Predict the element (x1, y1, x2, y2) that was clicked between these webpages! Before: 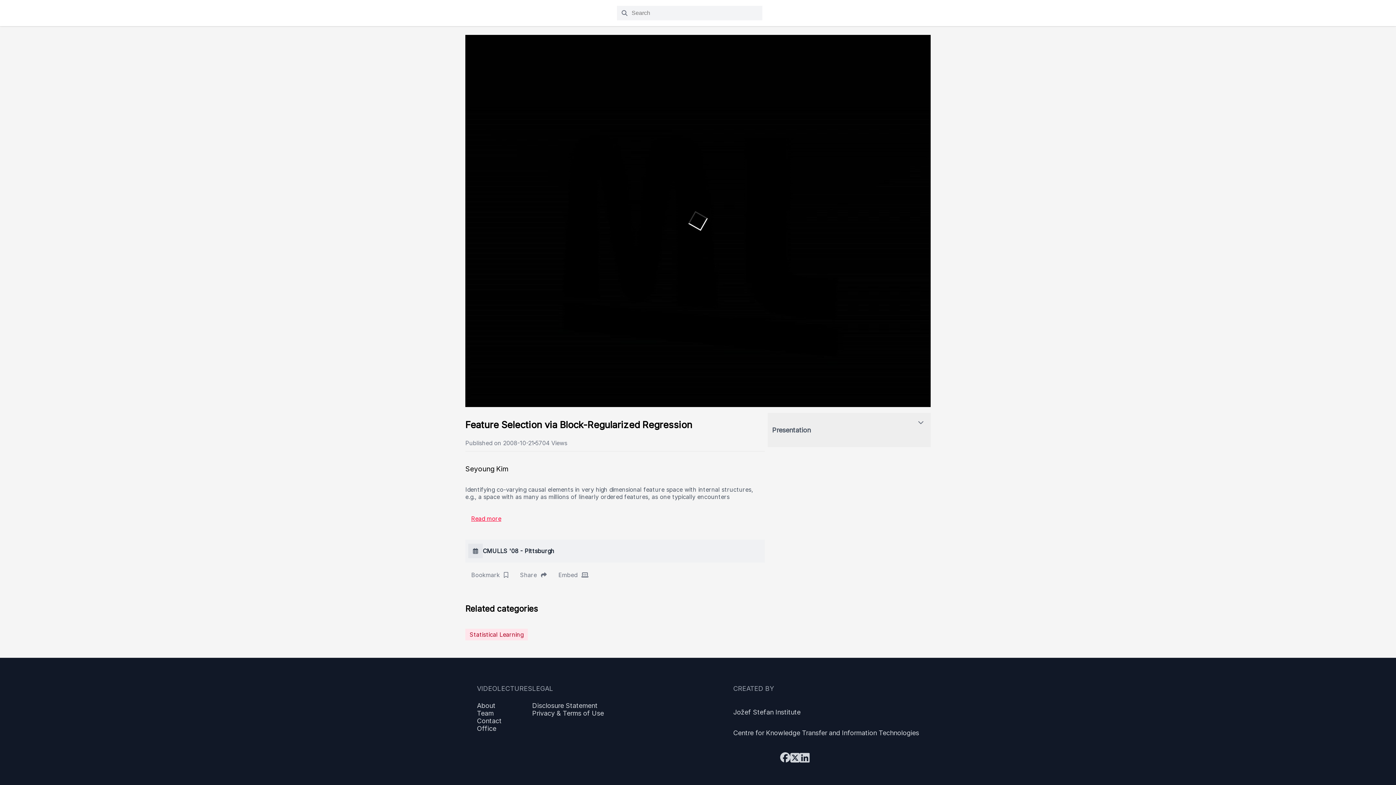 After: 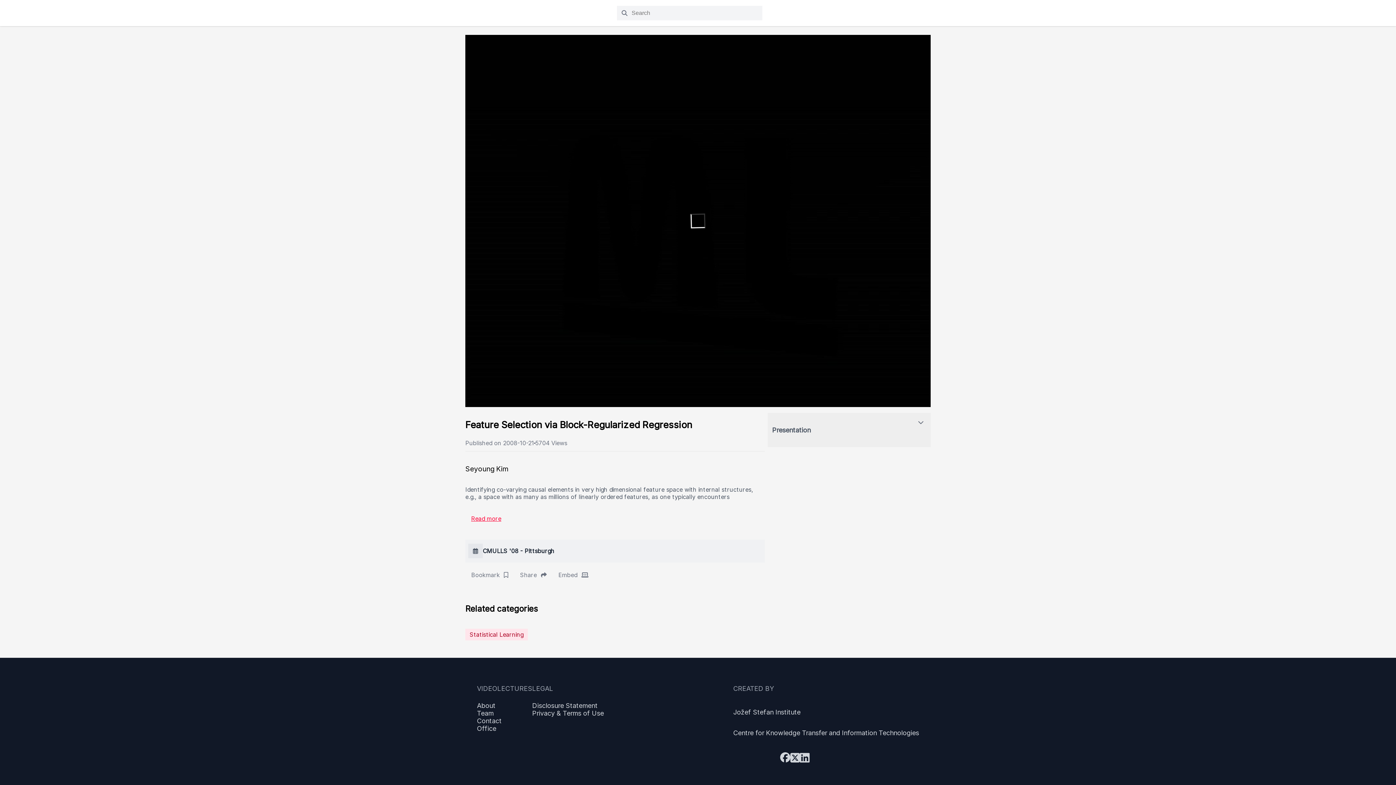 Action: bbox: (916, 417, 925, 427)